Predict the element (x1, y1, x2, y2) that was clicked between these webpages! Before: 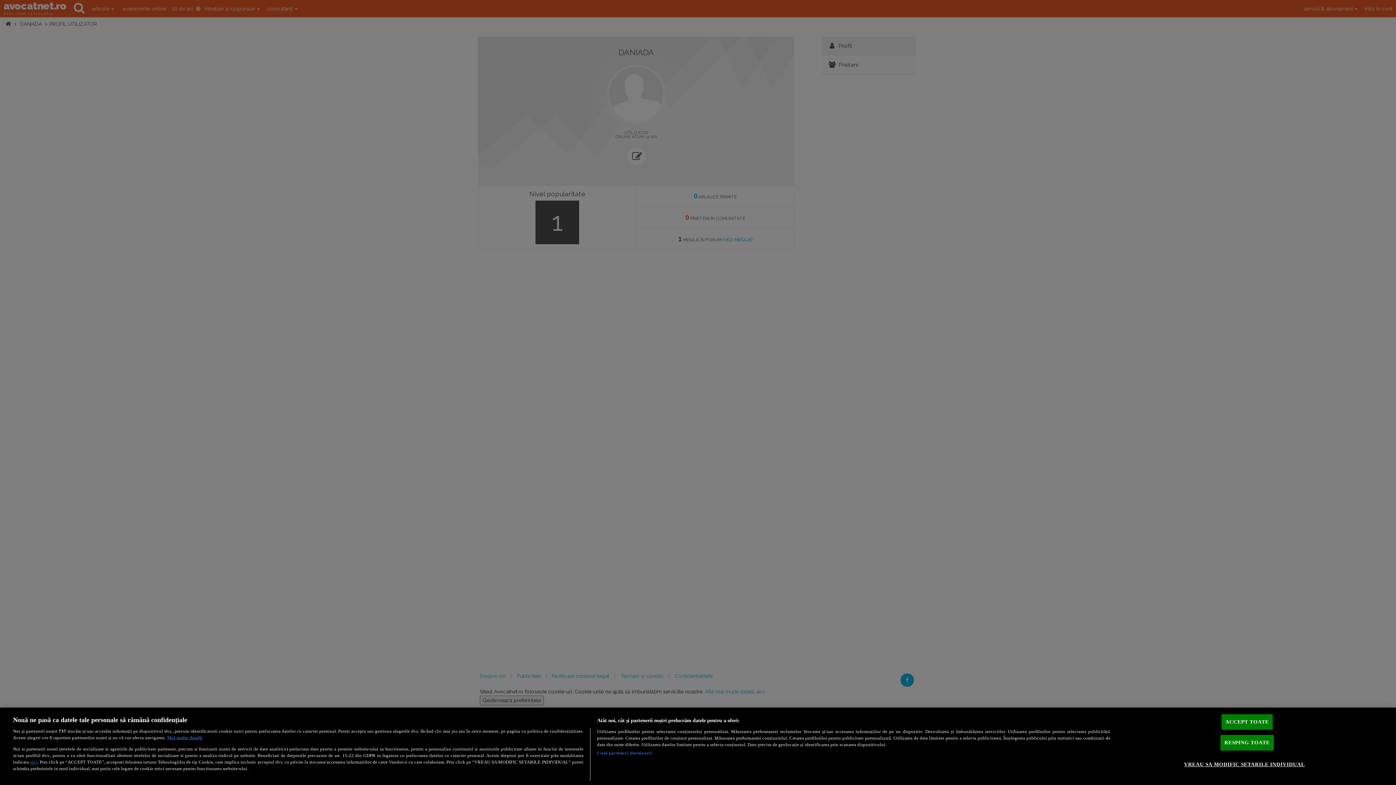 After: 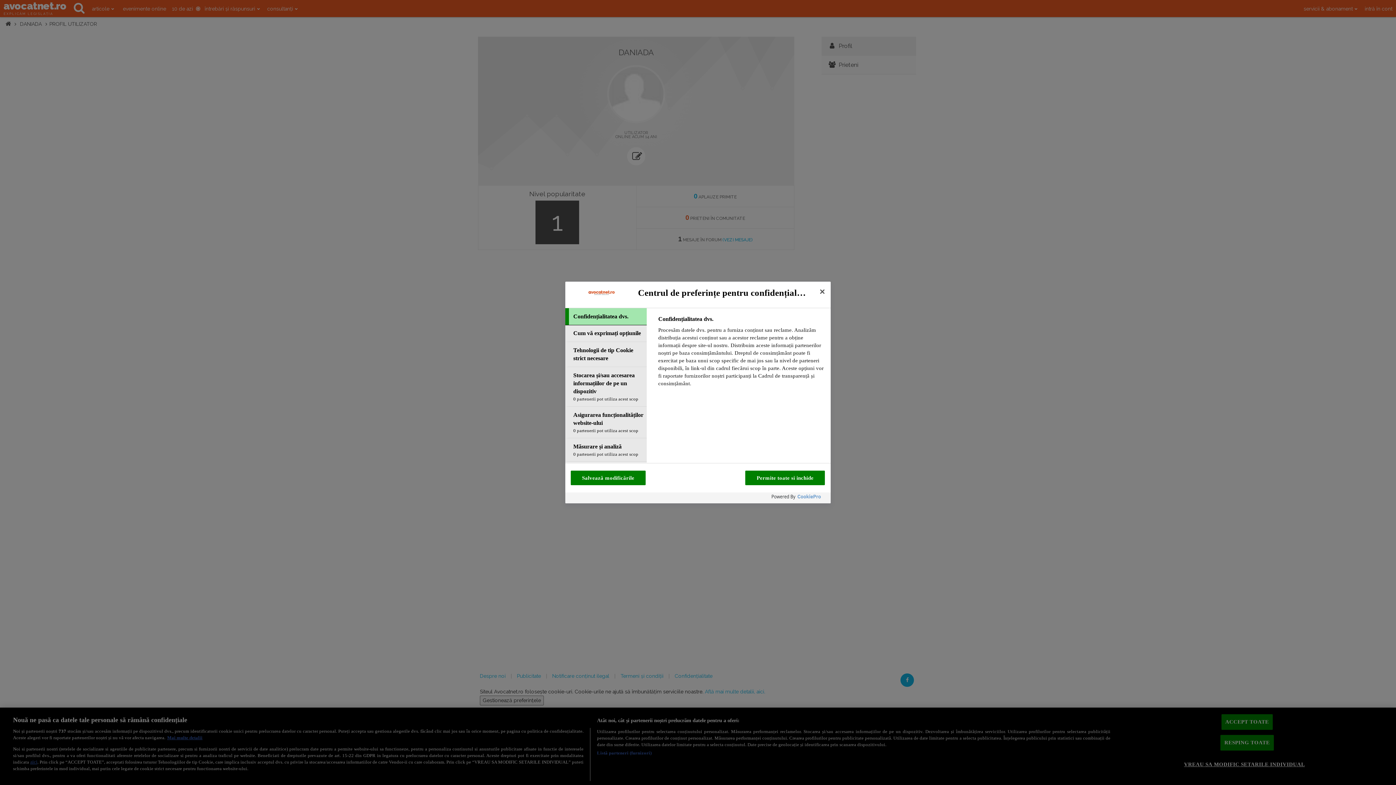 Action: label: VREAU SA MODIFIC SETARILE INDIVIDUAL bbox: (1184, 757, 1305, 772)